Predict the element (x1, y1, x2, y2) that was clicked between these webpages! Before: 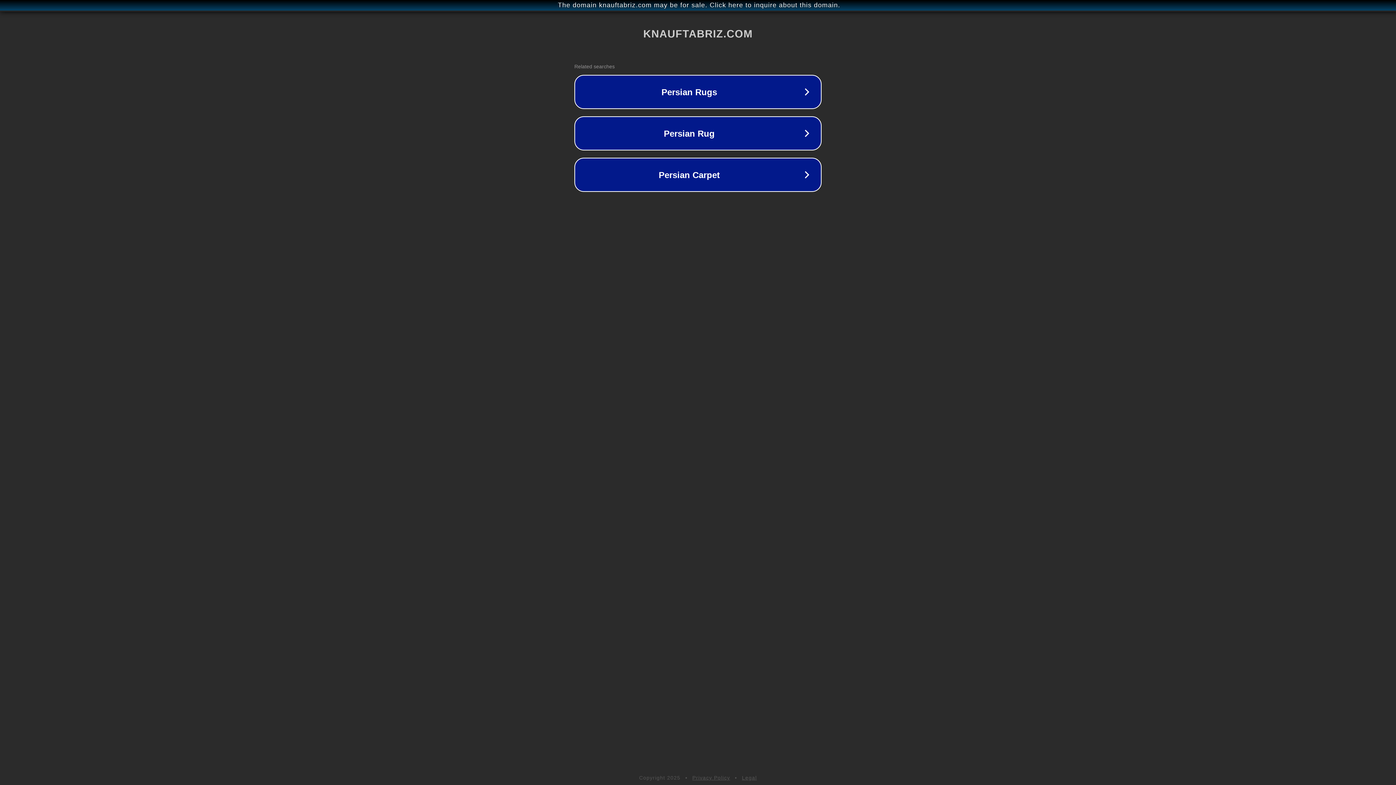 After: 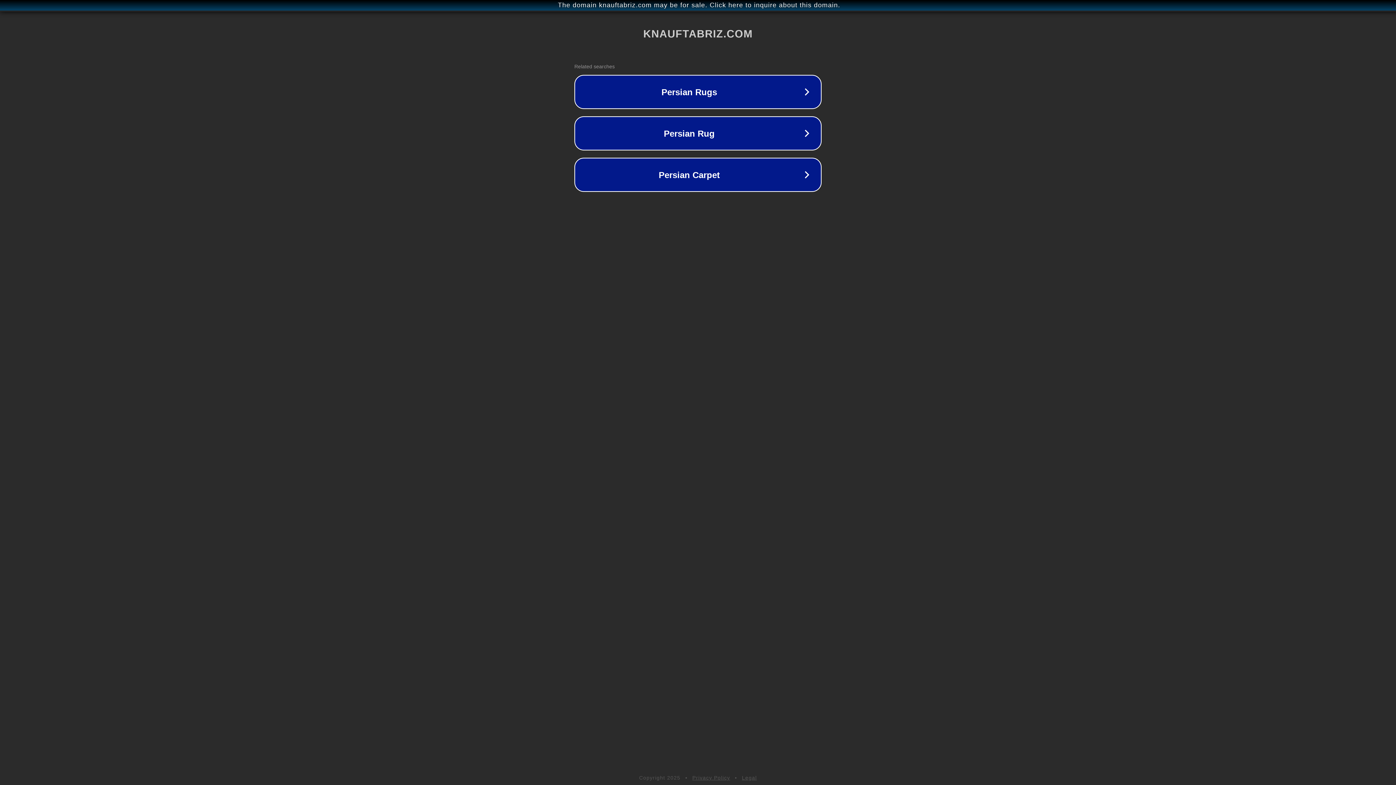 Action: bbox: (742, 775, 757, 781) label: Legal